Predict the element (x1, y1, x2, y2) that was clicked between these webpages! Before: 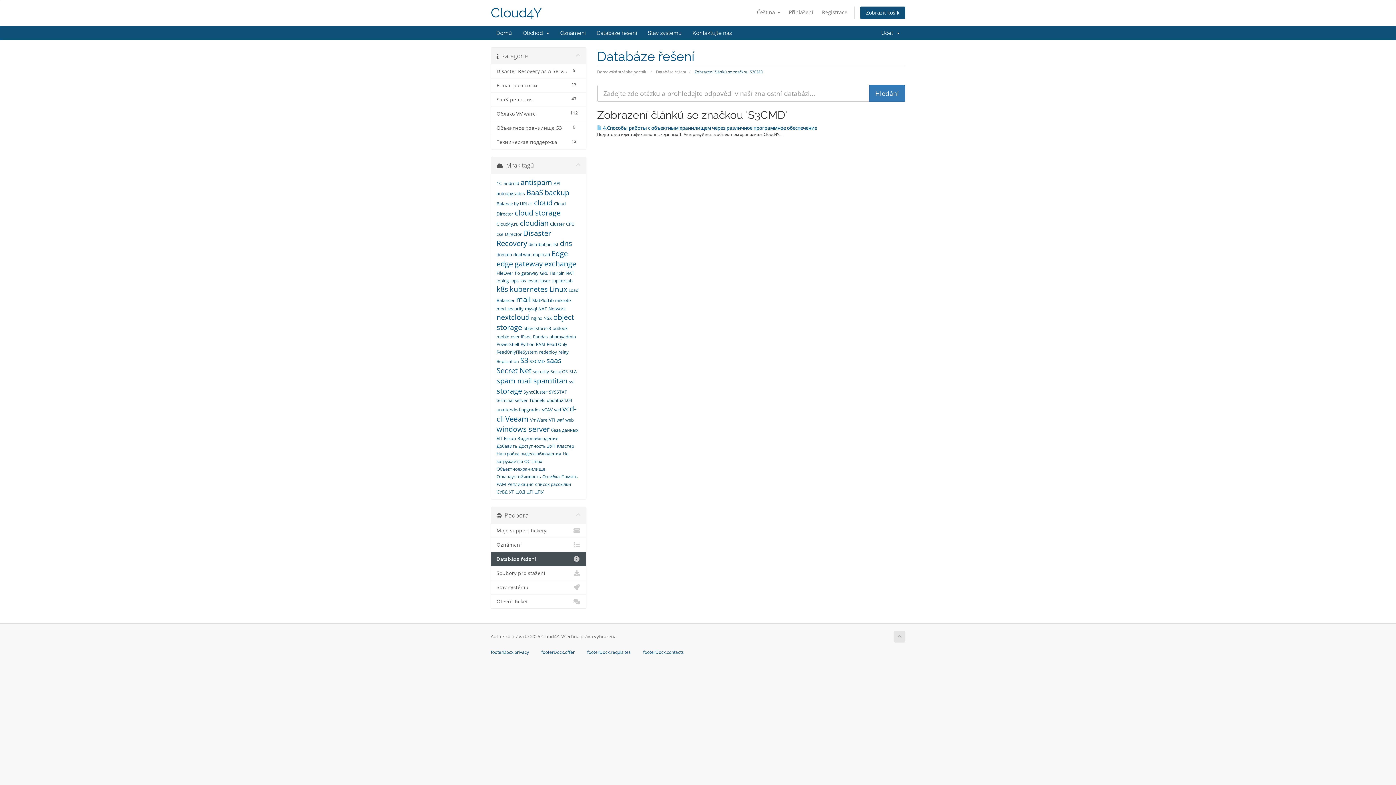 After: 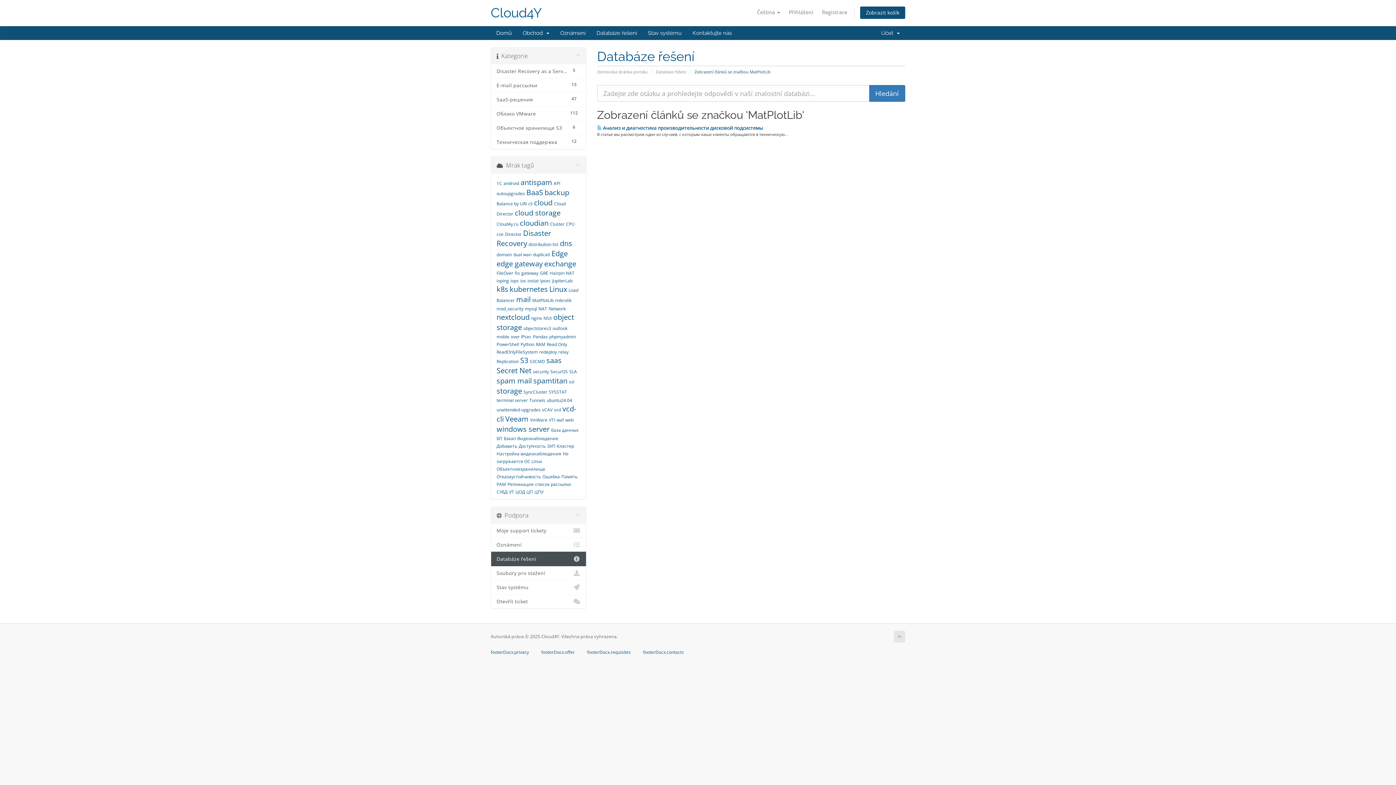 Action: label: MatPlotLib bbox: (532, 297, 553, 303)